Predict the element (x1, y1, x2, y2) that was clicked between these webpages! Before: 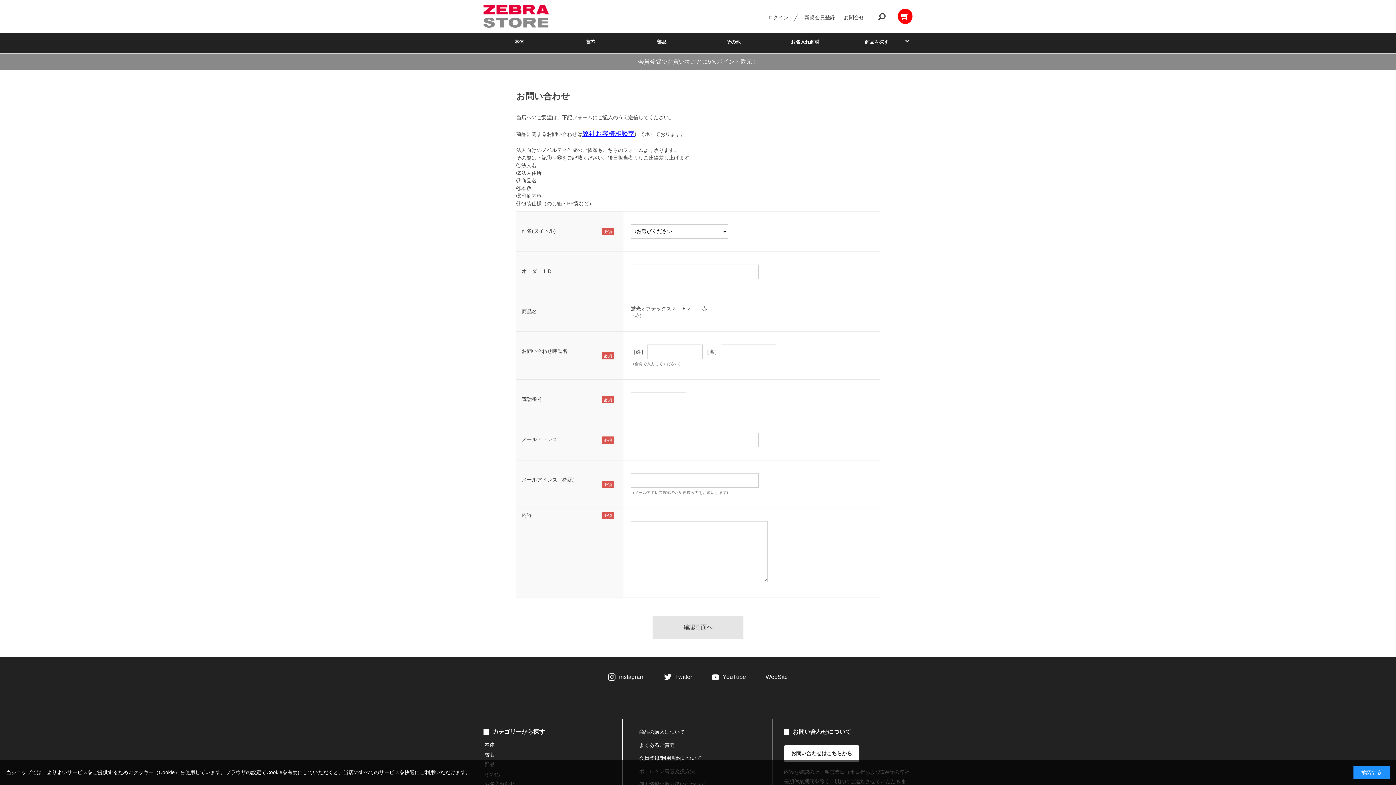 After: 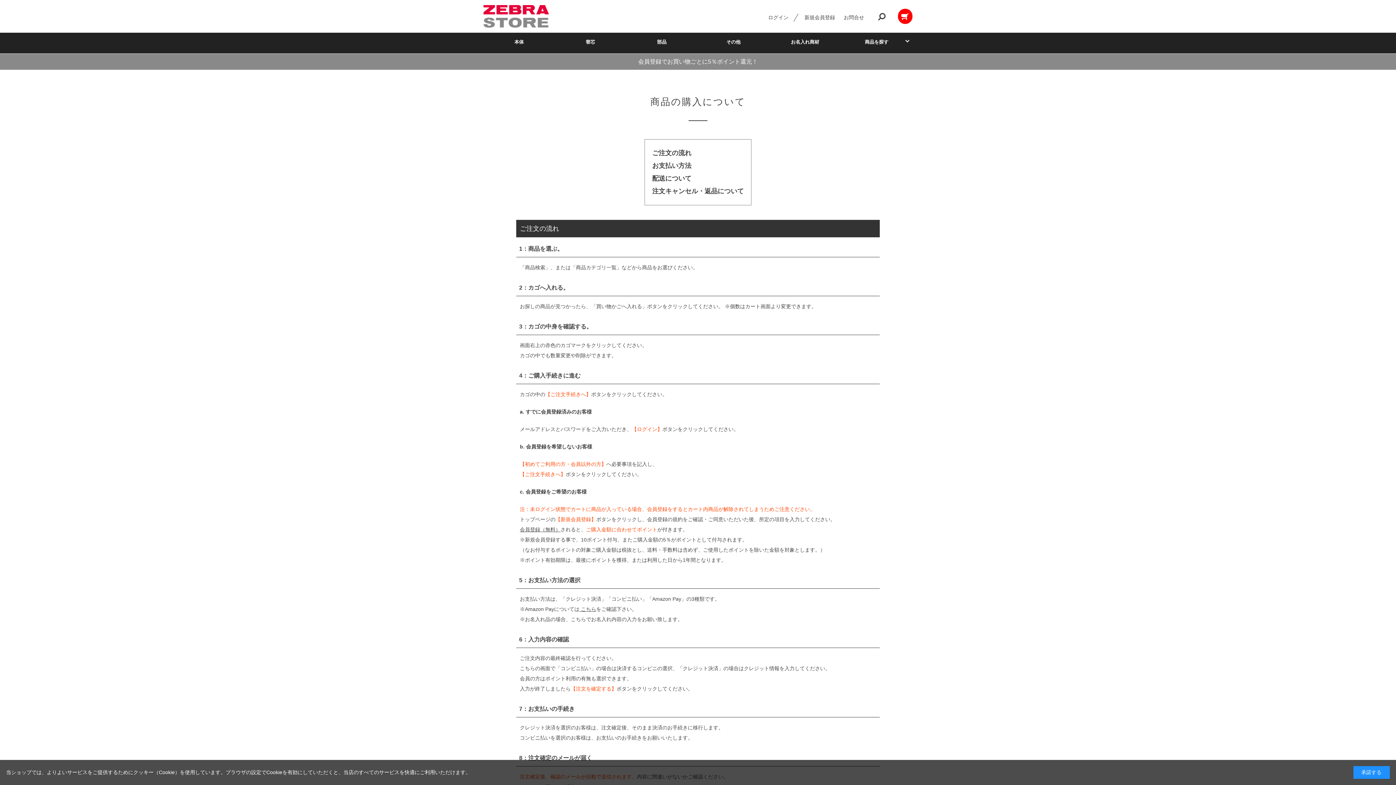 Action: bbox: (639, 729, 685, 735) label: 商品の購入について